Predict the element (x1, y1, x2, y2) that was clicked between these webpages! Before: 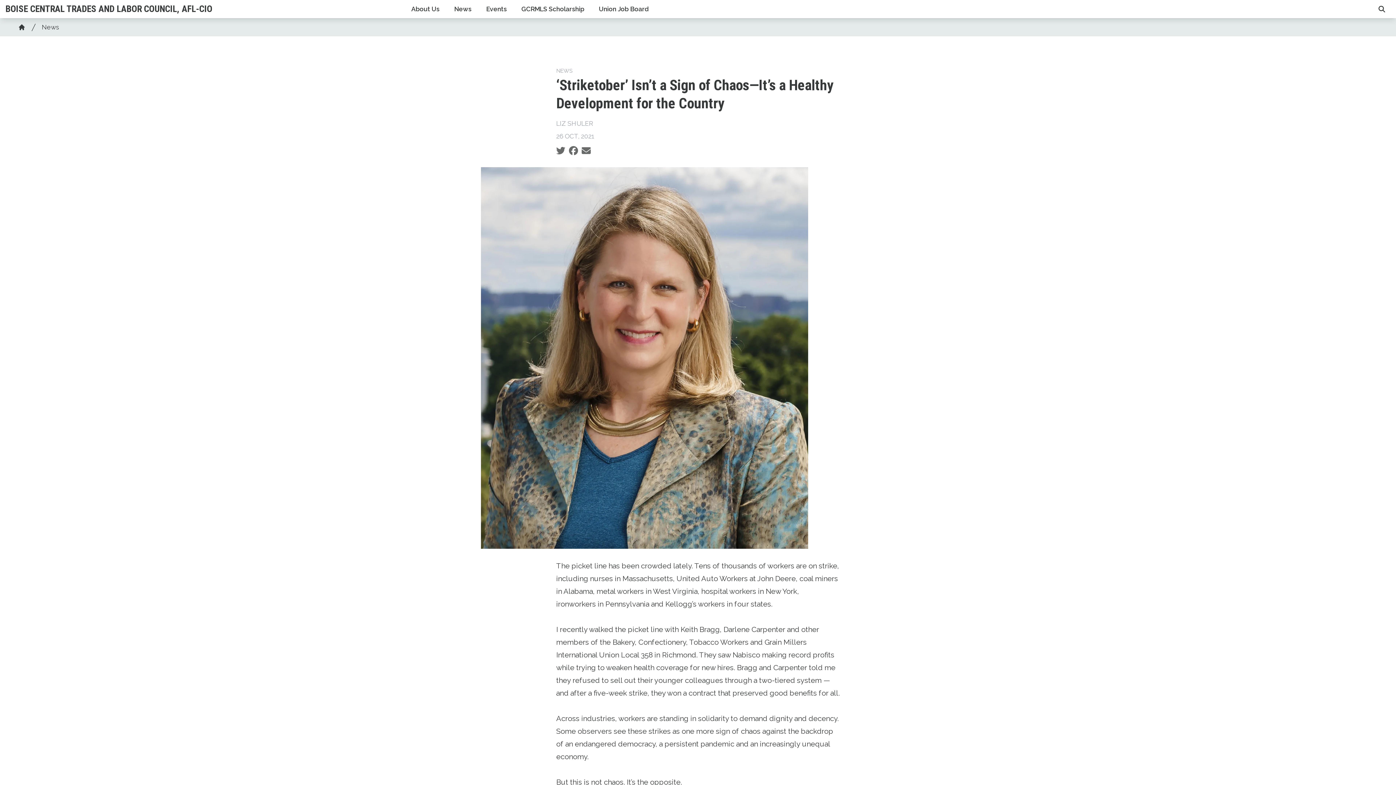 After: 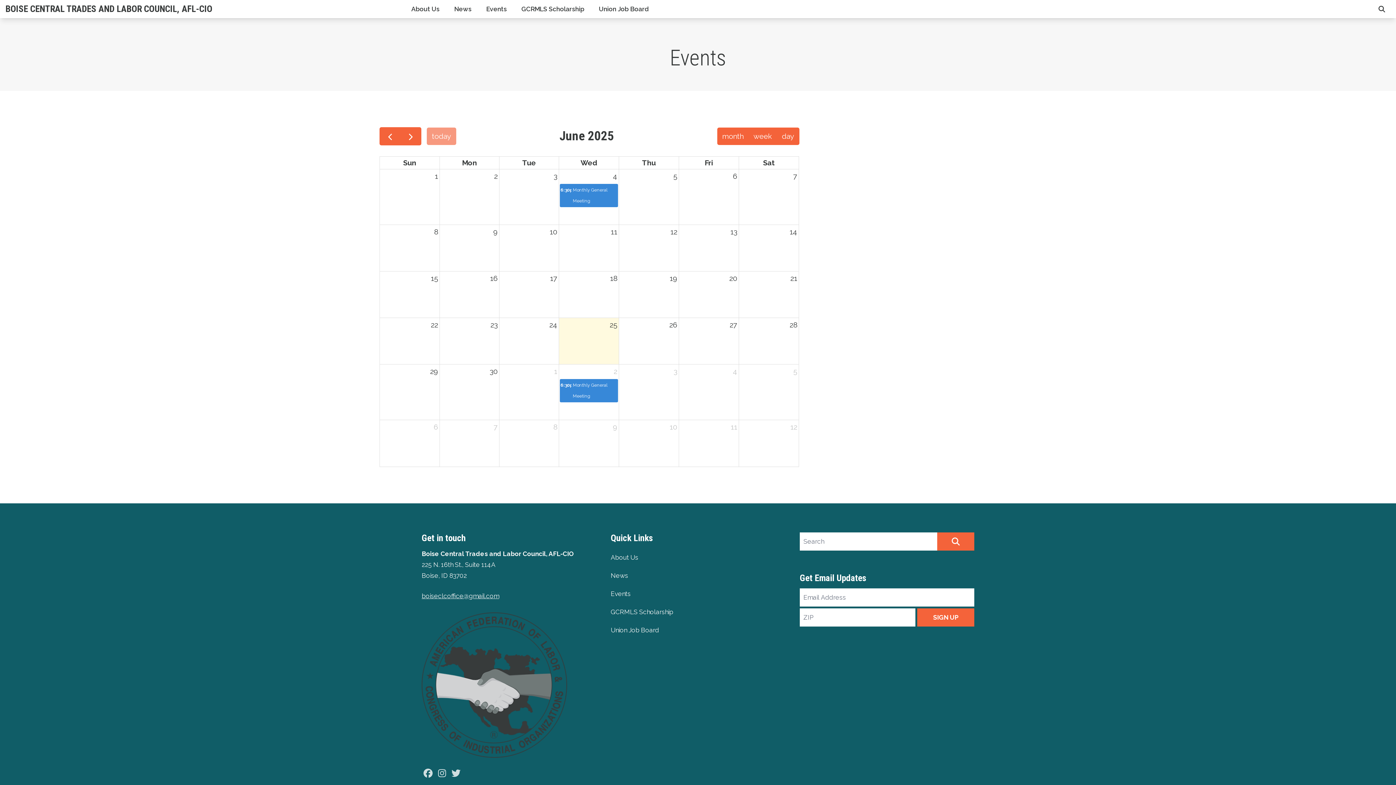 Action: label: Events bbox: (479, 0, 514, 18)